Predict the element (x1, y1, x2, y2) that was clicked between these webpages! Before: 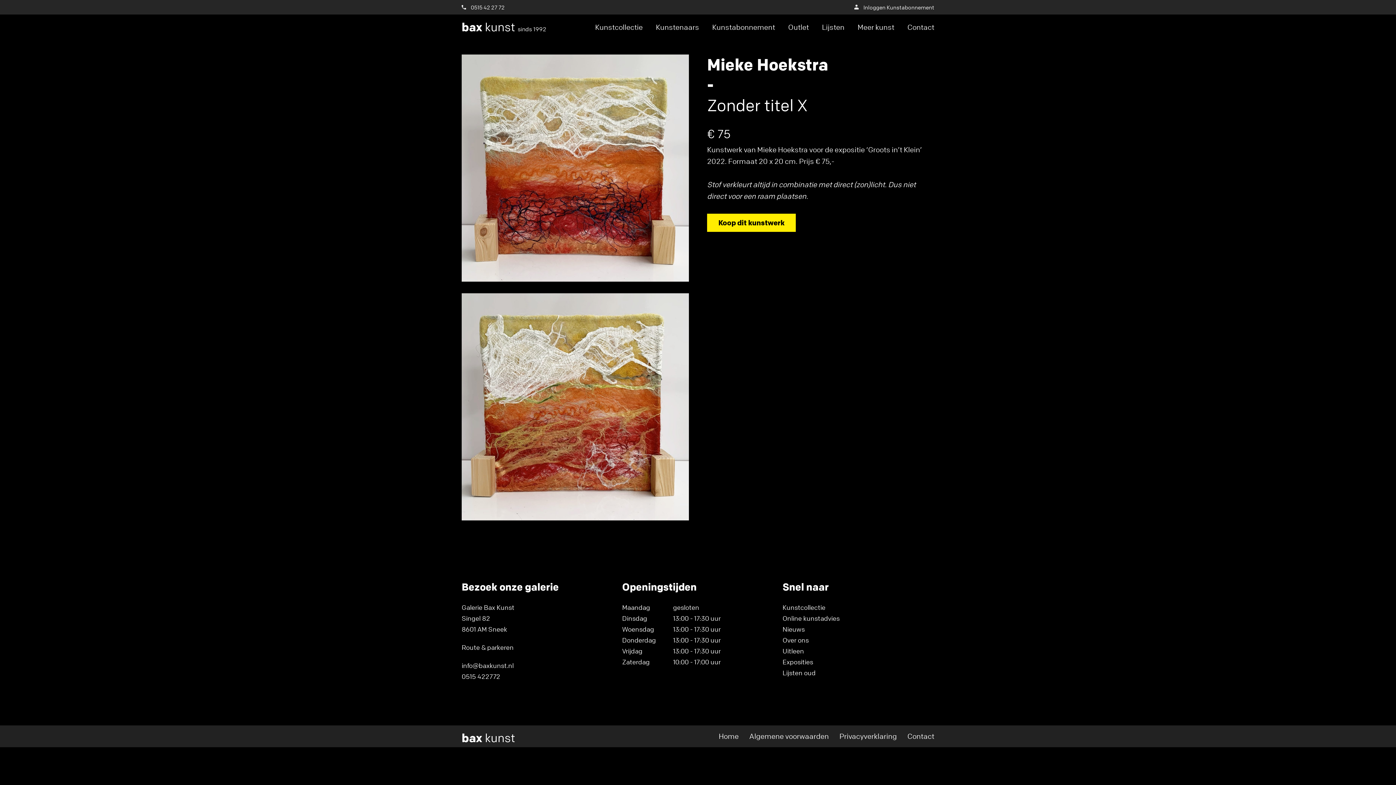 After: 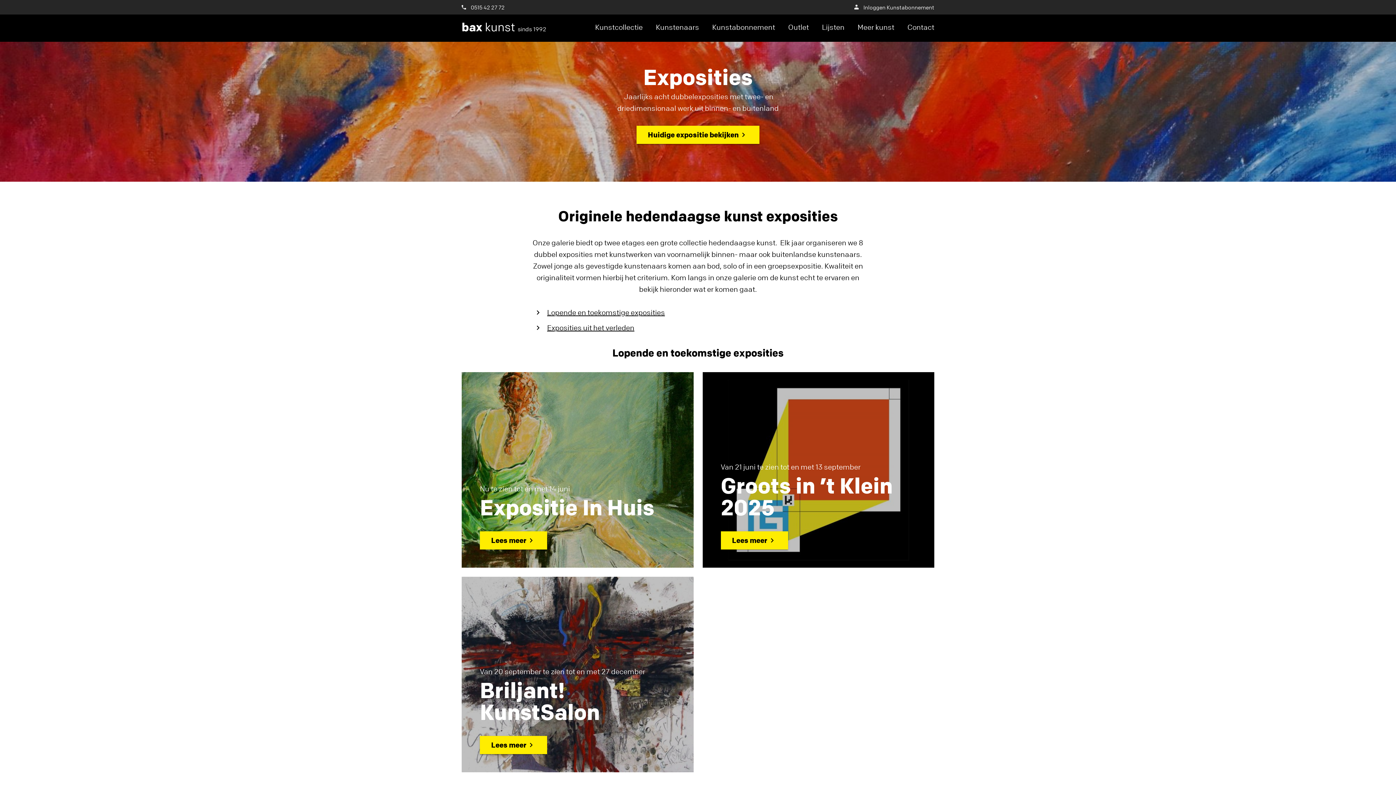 Action: bbox: (782, 658, 813, 666) label: Exposities